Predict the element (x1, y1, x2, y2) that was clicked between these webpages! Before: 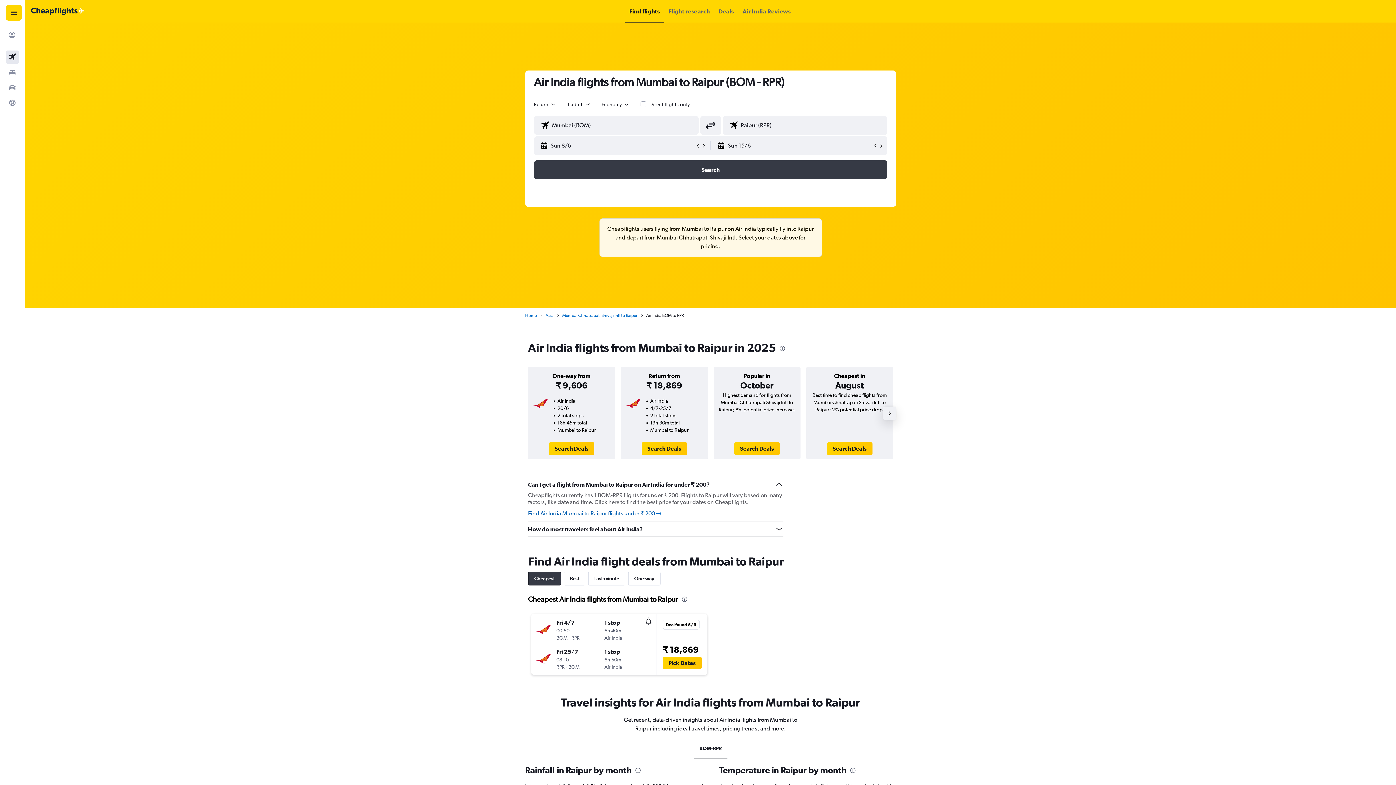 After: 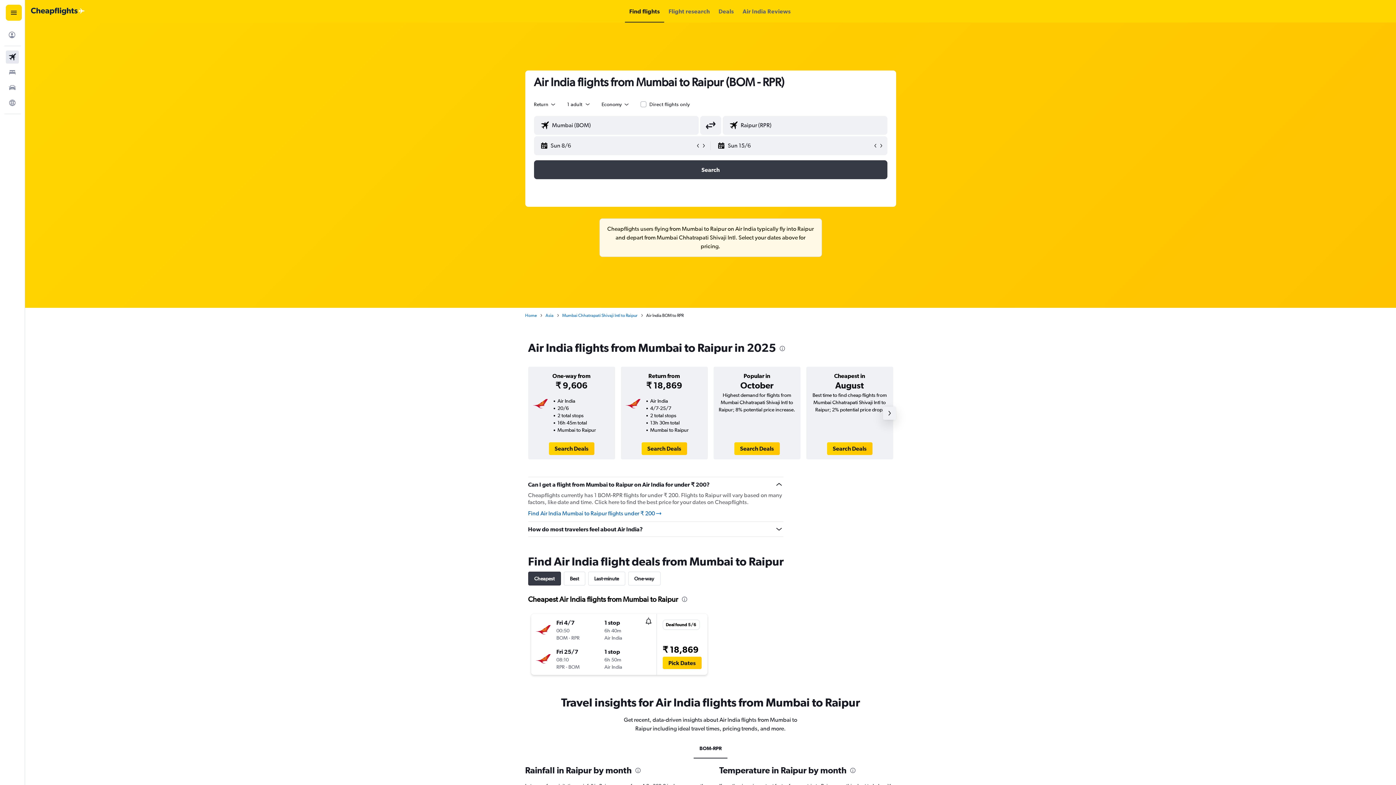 Action: bbox: (629, 0, 660, 22) label: Find flights